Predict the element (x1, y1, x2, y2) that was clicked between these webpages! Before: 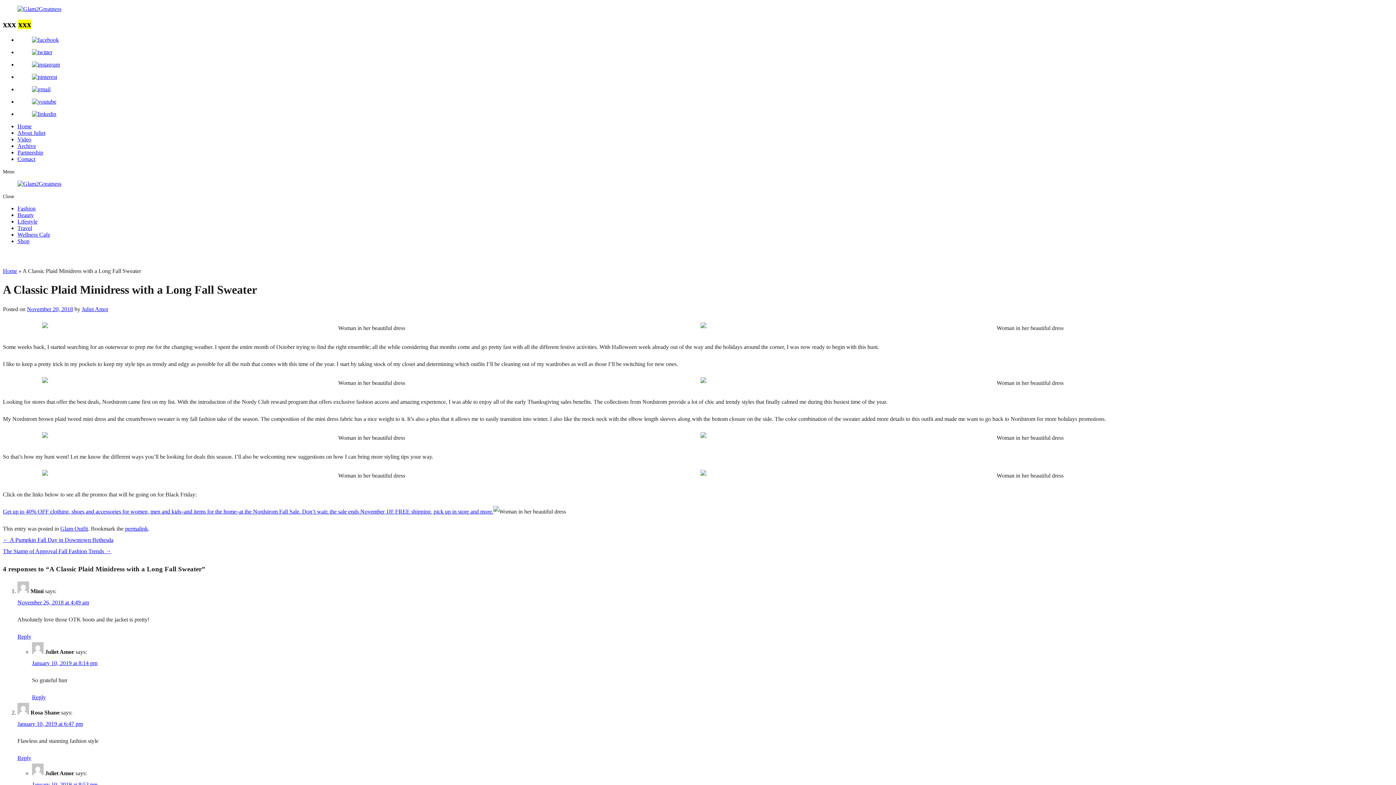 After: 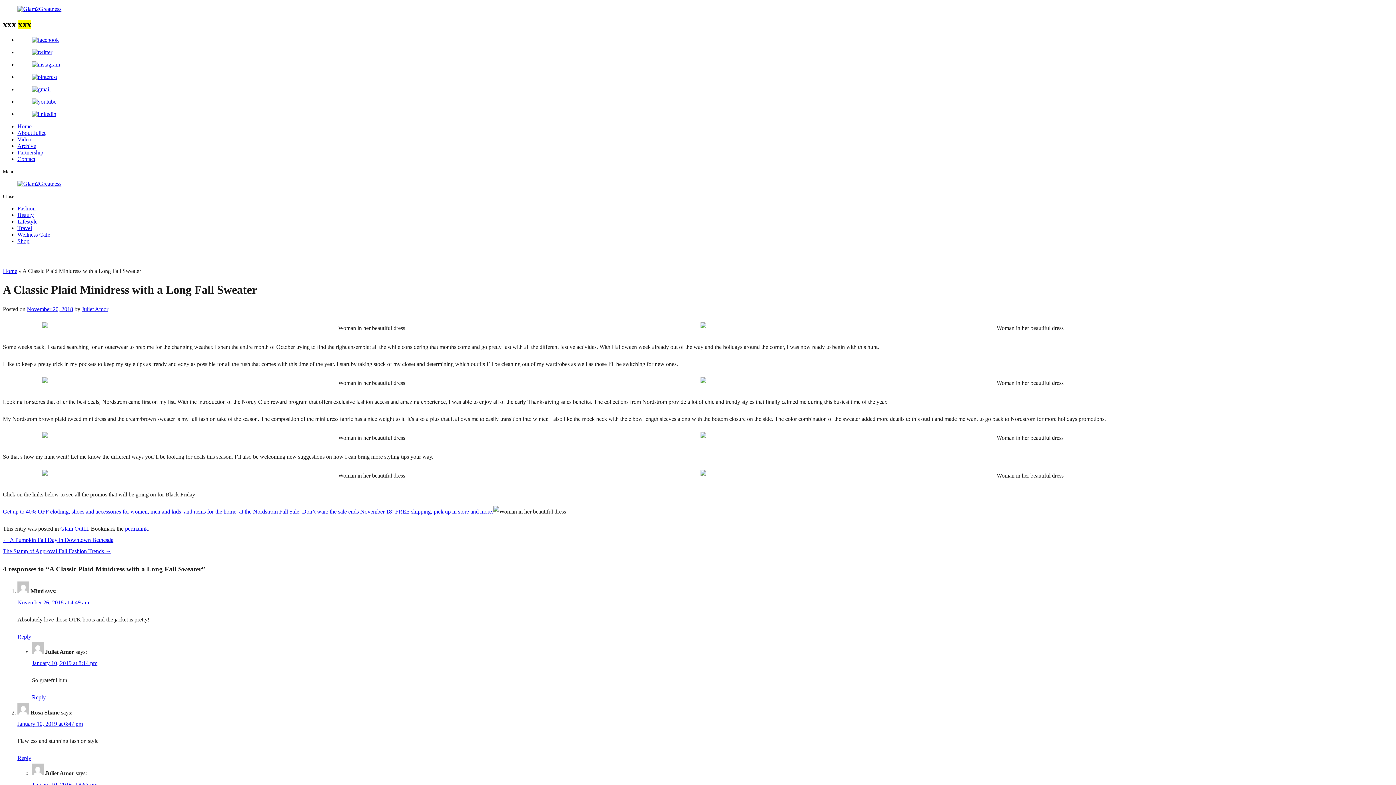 Action: bbox: (17, 73, 1393, 80)